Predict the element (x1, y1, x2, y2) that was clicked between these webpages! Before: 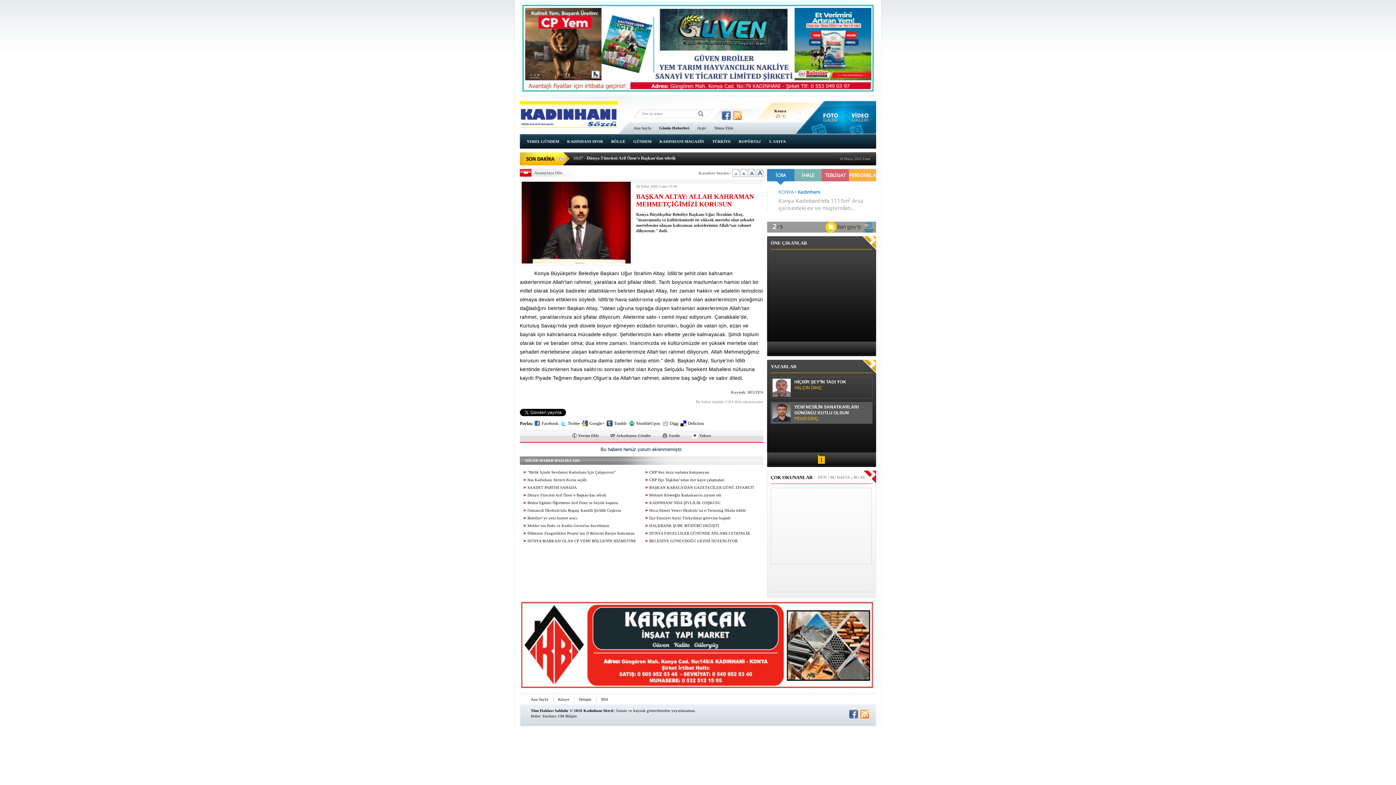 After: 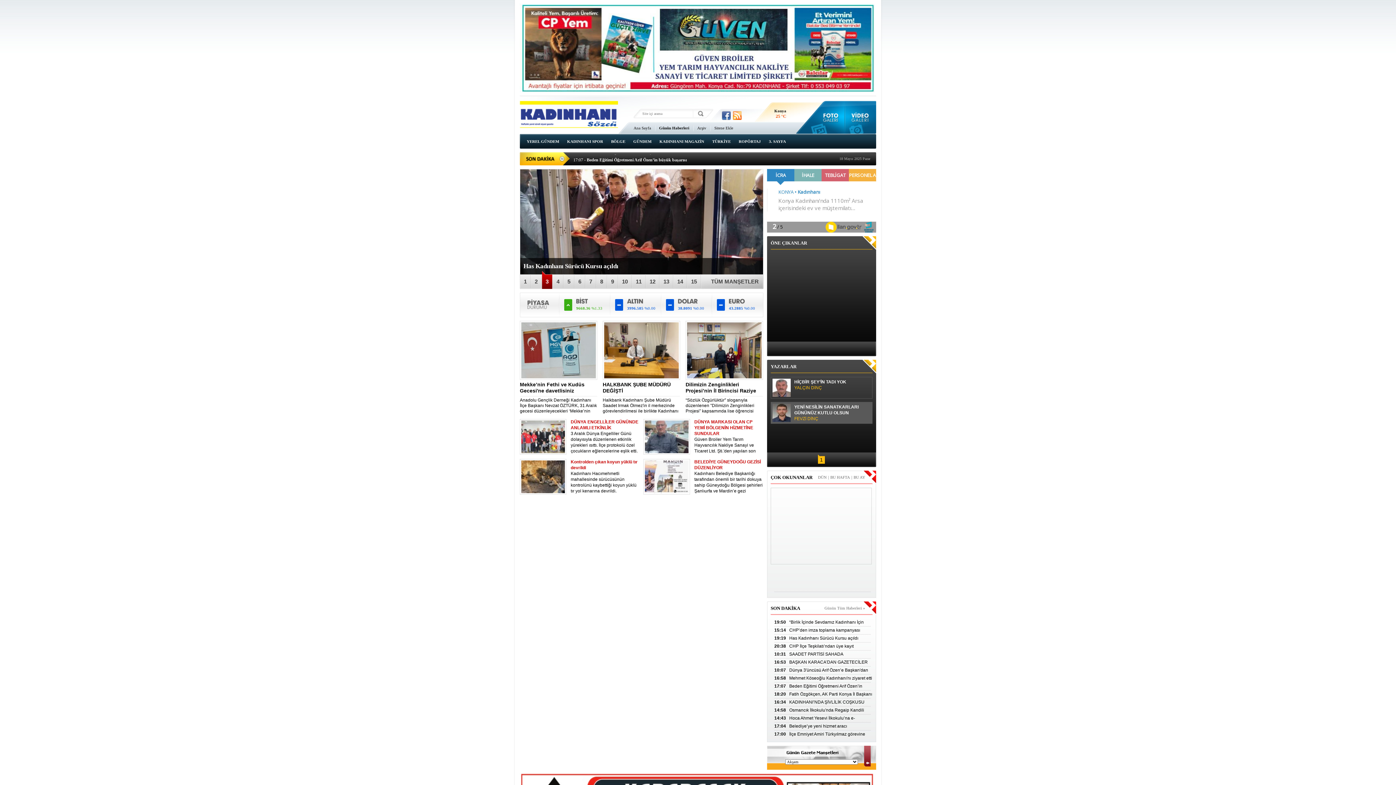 Action: label: Ana Sayfa bbox: (530, 697, 548, 701)